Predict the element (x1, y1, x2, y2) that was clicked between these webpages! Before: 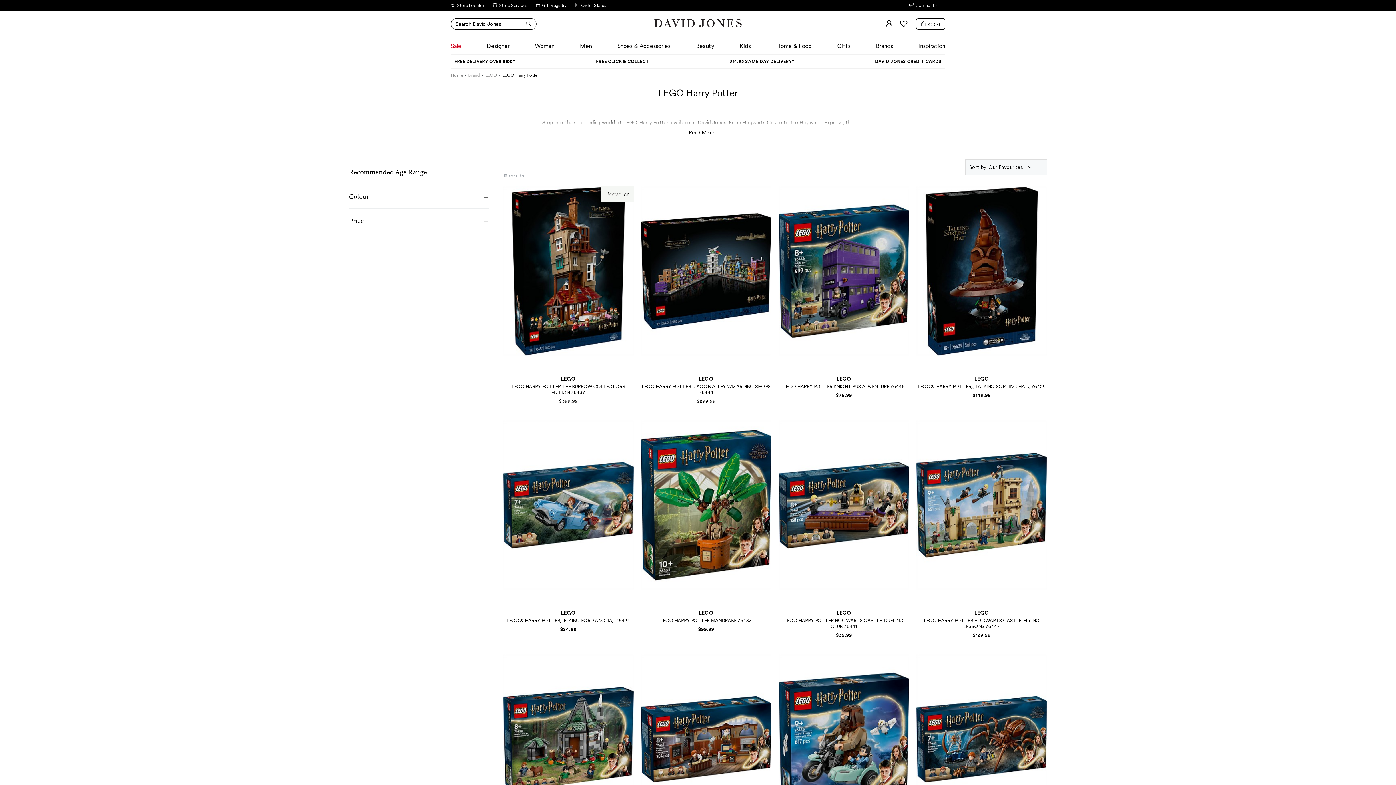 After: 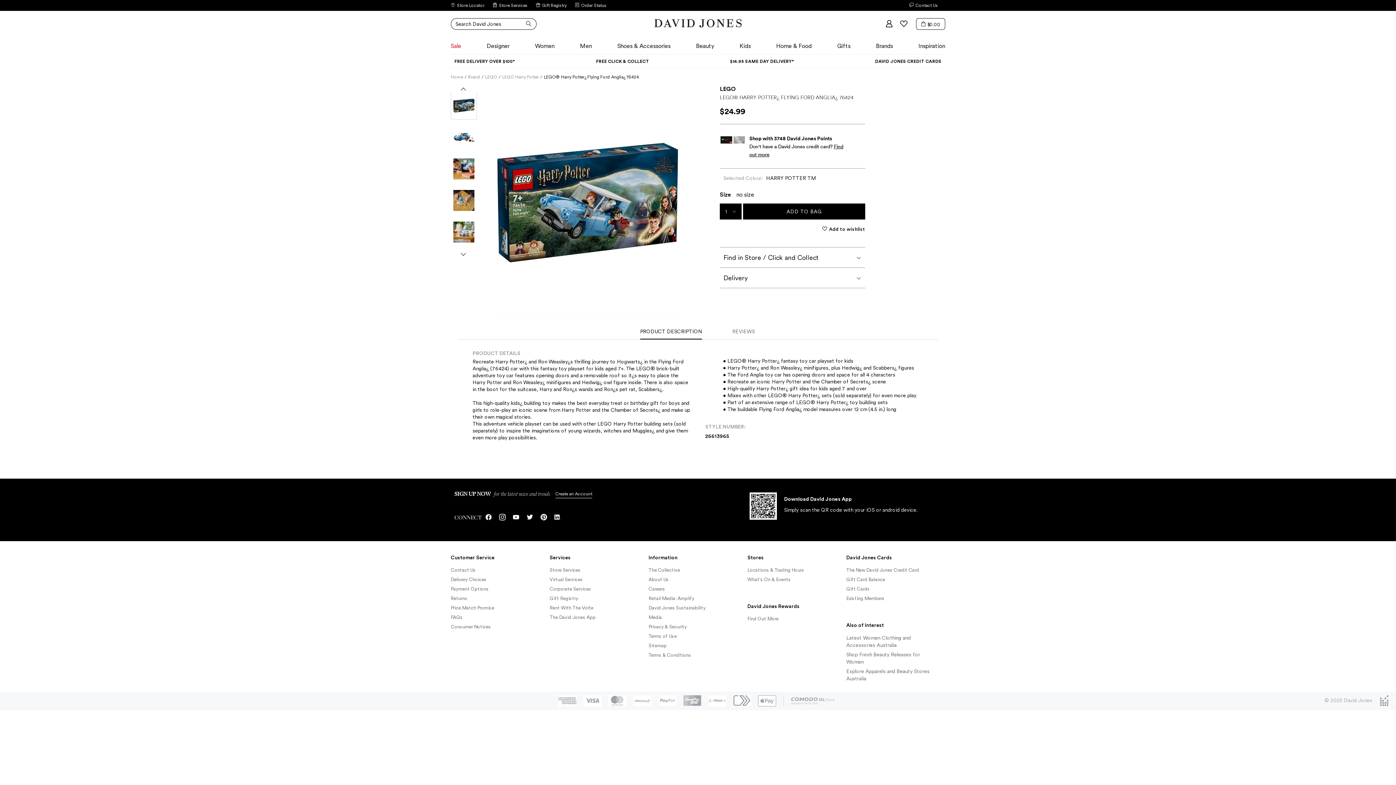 Action: bbox: (506, 618, 630, 623) label: LEGO® HARRY POTTER¿ FLYING FORD ANGLIA¿ 76424